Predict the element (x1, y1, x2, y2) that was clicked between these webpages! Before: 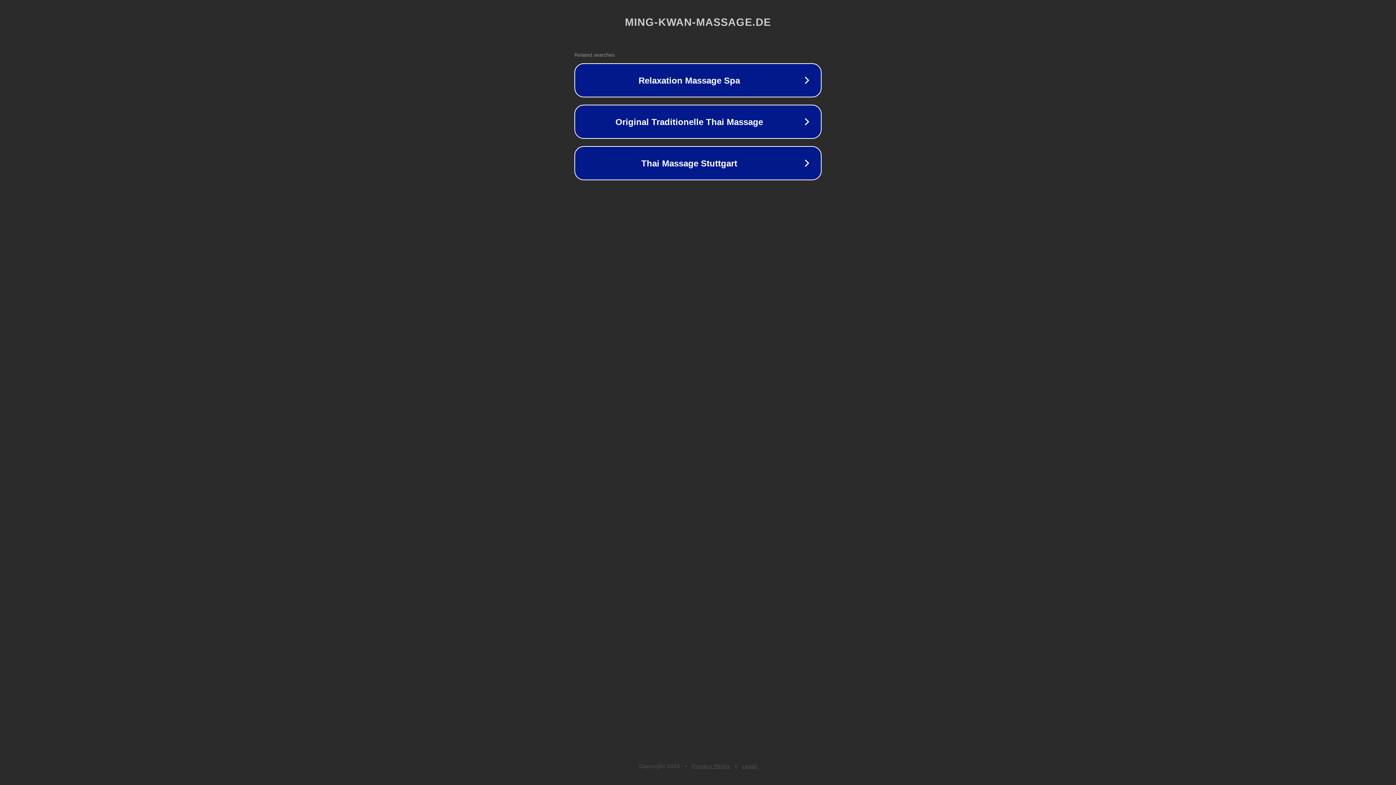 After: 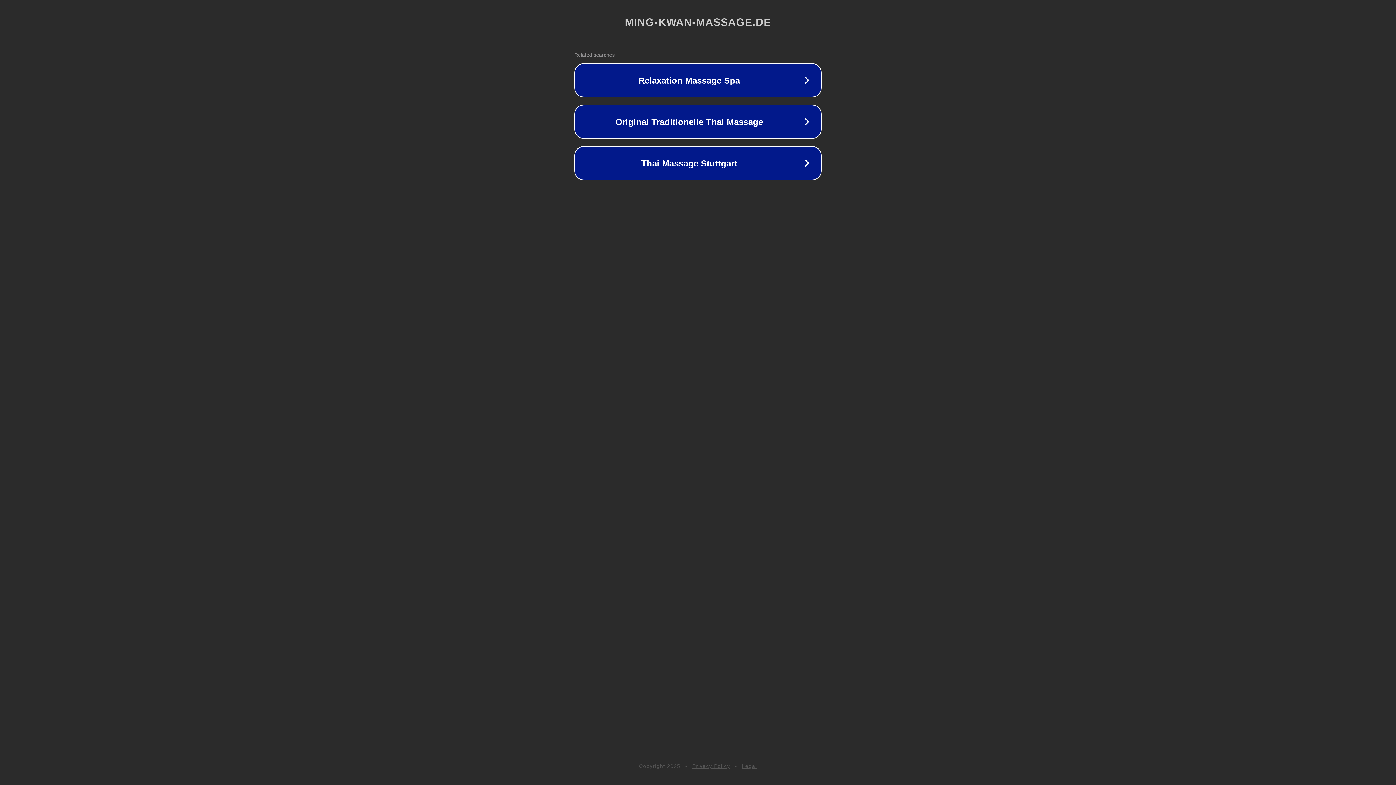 Action: bbox: (742, 763, 757, 769) label: Legal